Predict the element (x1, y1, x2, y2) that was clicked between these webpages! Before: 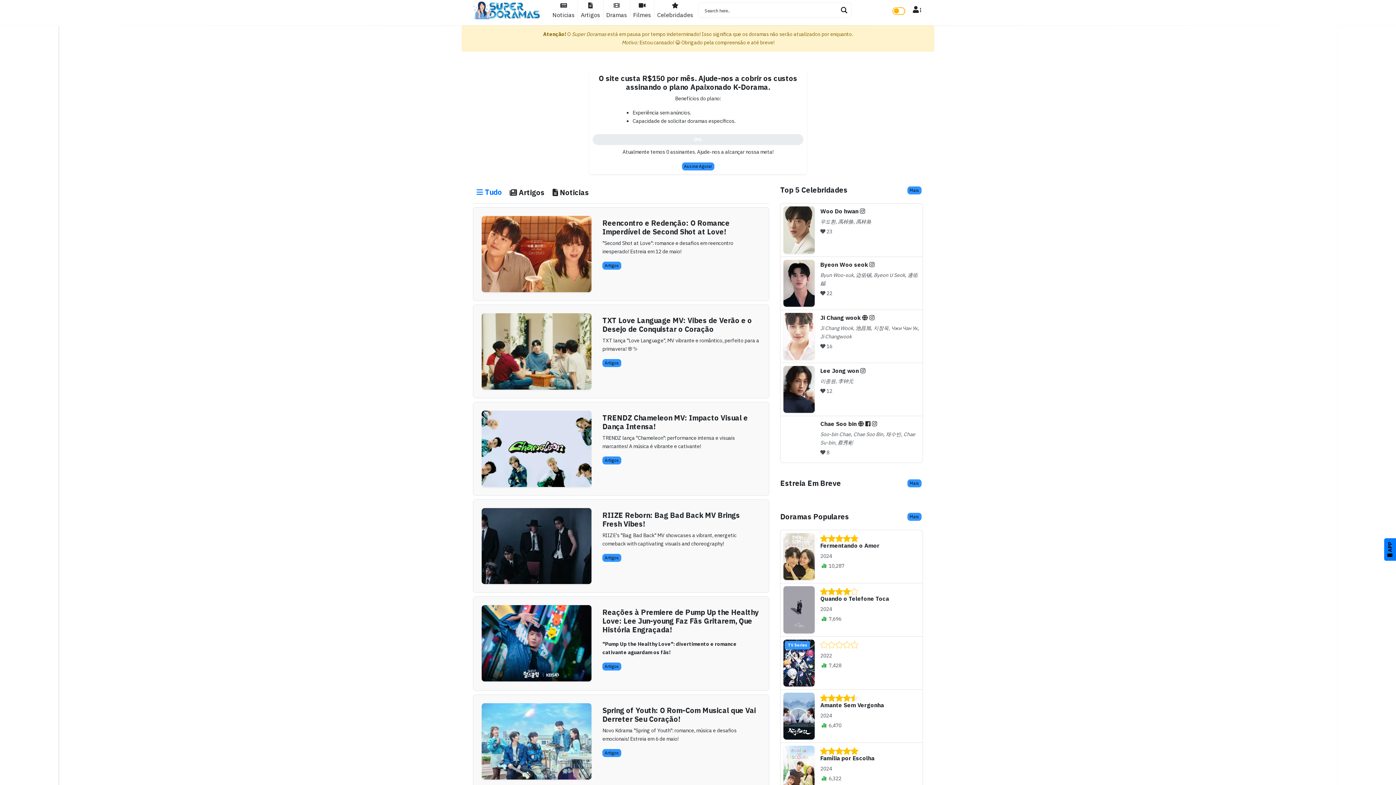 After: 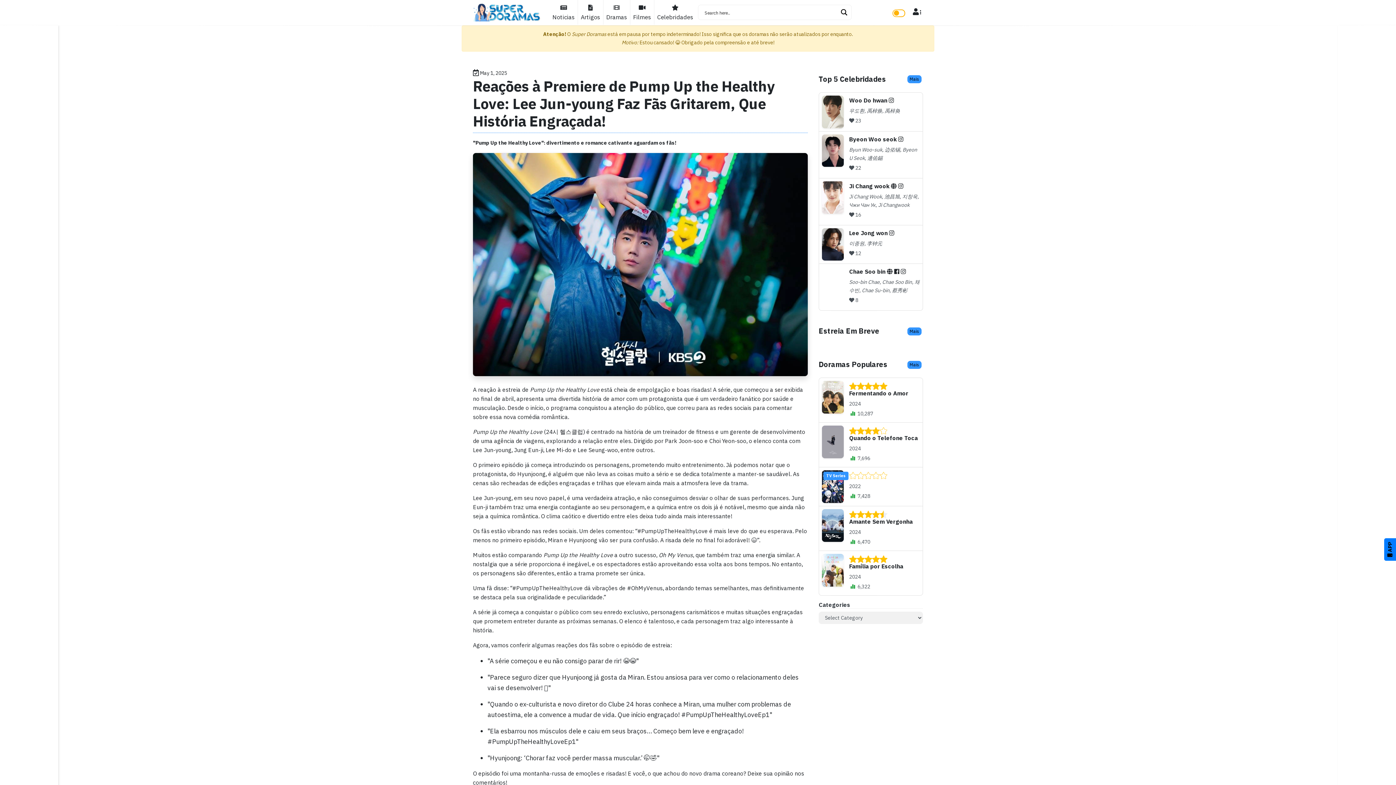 Action: bbox: (481, 639, 591, 646)